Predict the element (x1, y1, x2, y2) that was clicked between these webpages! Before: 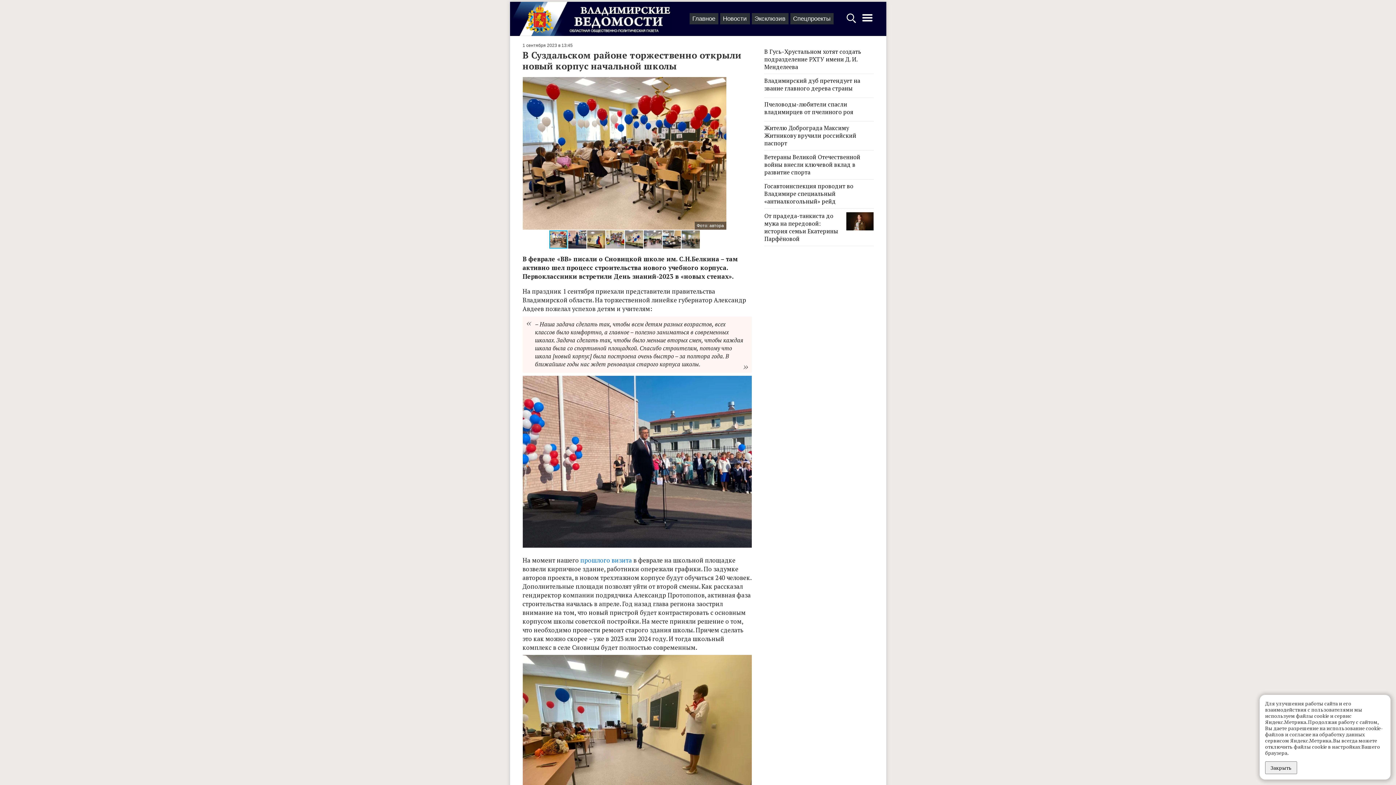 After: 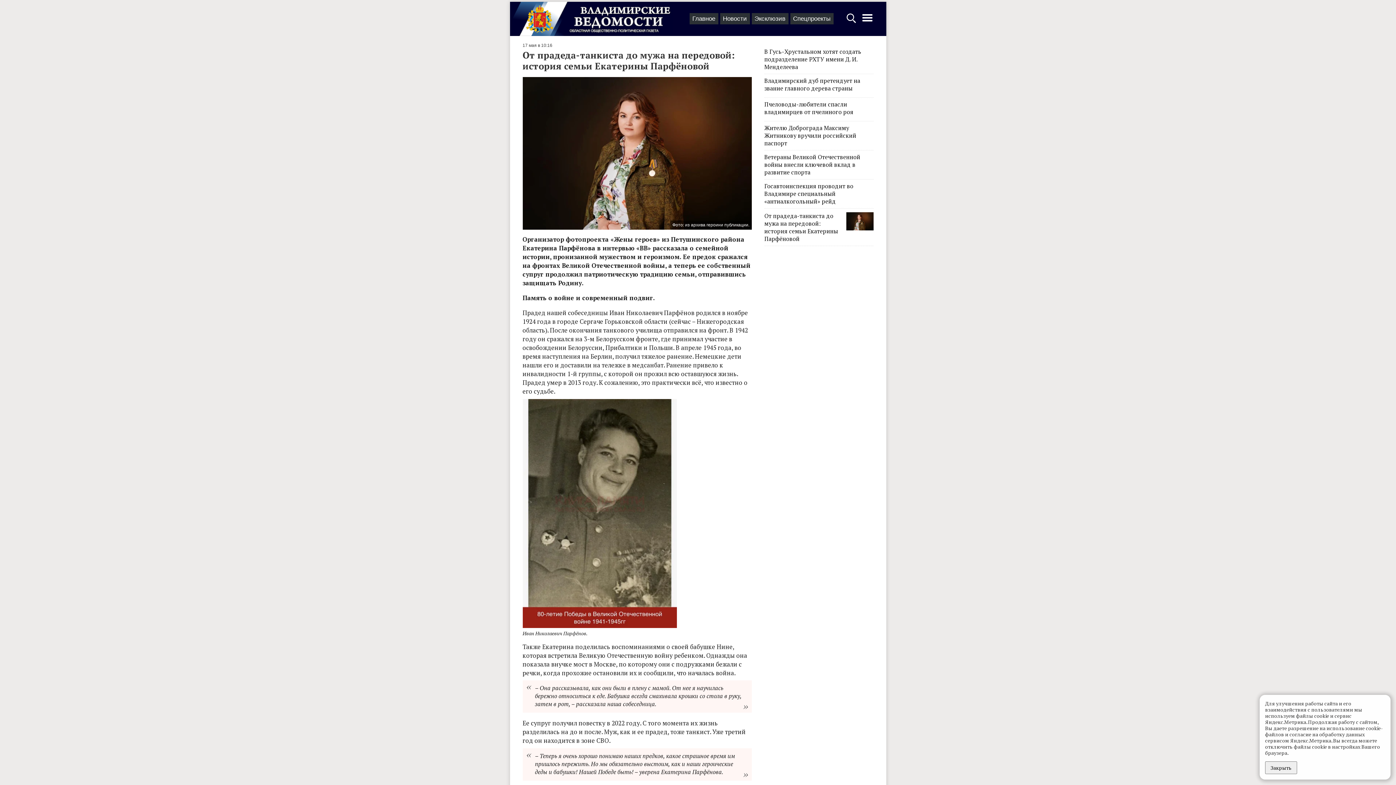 Action: label: От прадеда-танкиста до мужа на передовой: история семьи Екатерины Парфёновой bbox: (764, 212, 873, 242)